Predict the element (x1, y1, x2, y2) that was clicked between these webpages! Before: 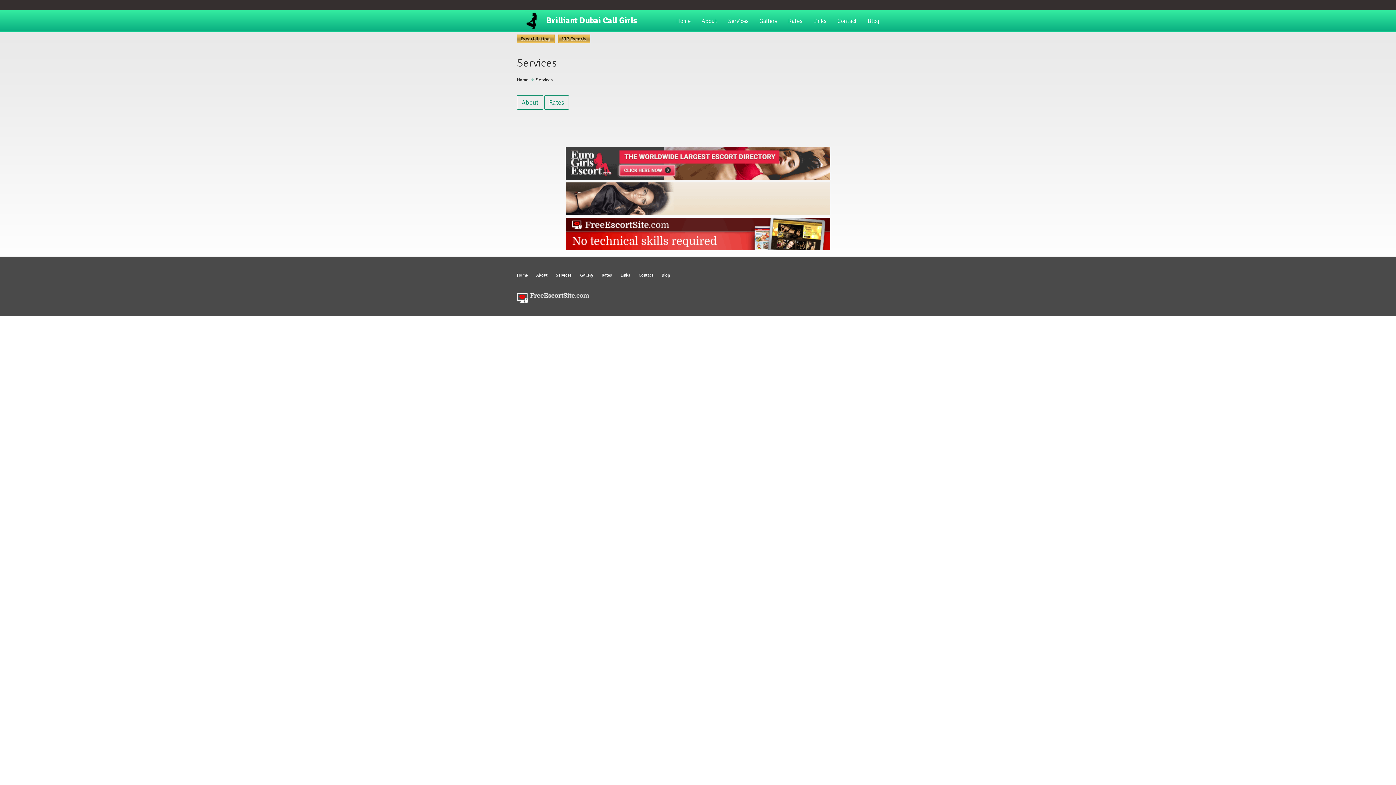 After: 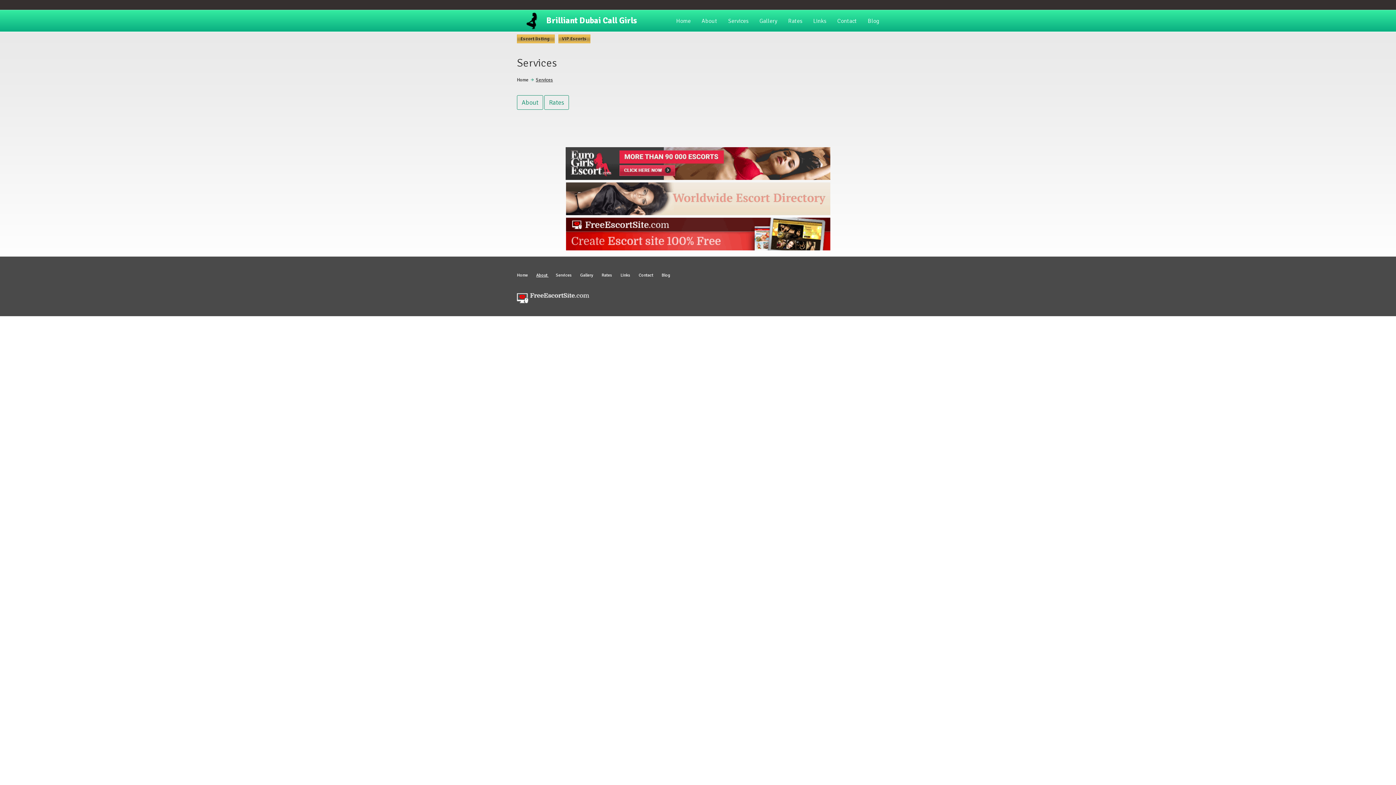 Action: bbox: (536, 272, 548, 278) label: About 